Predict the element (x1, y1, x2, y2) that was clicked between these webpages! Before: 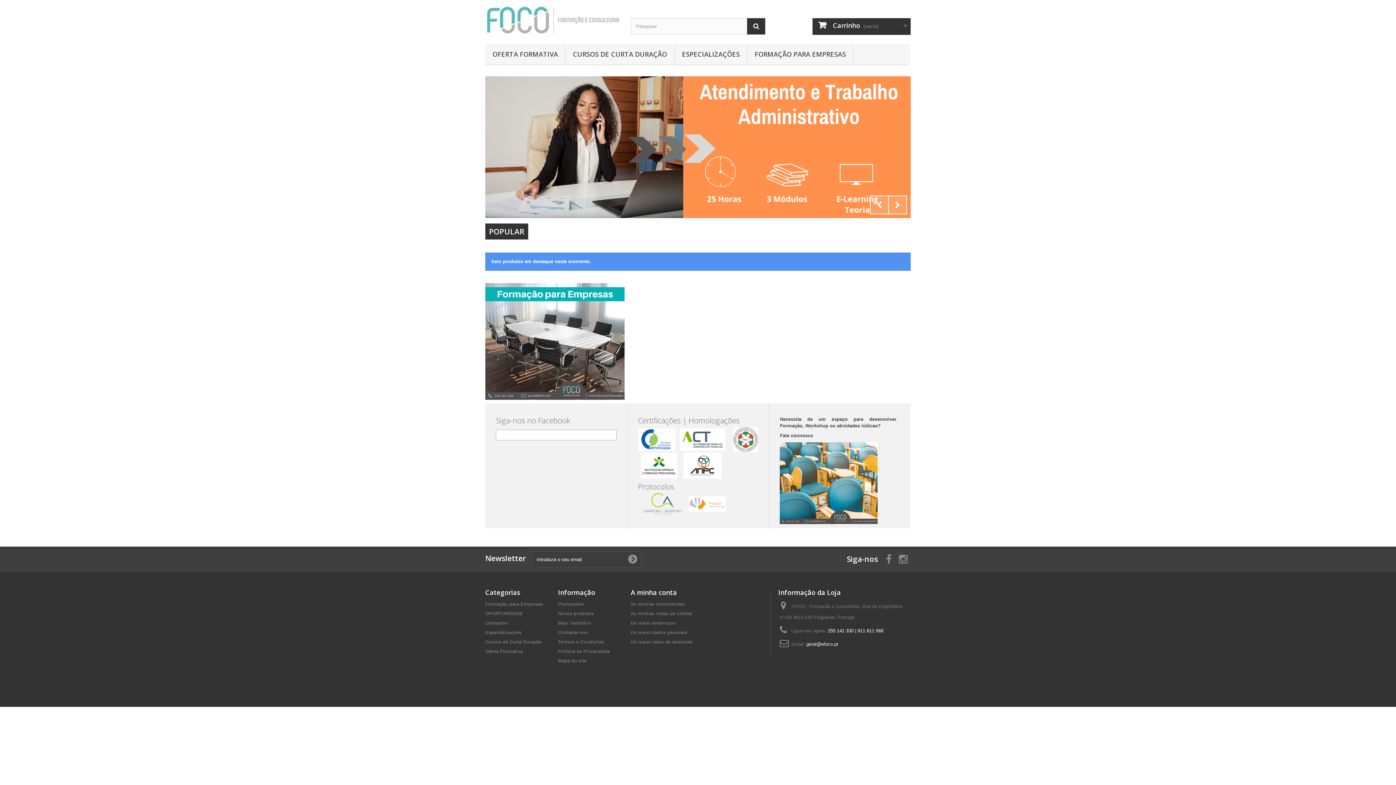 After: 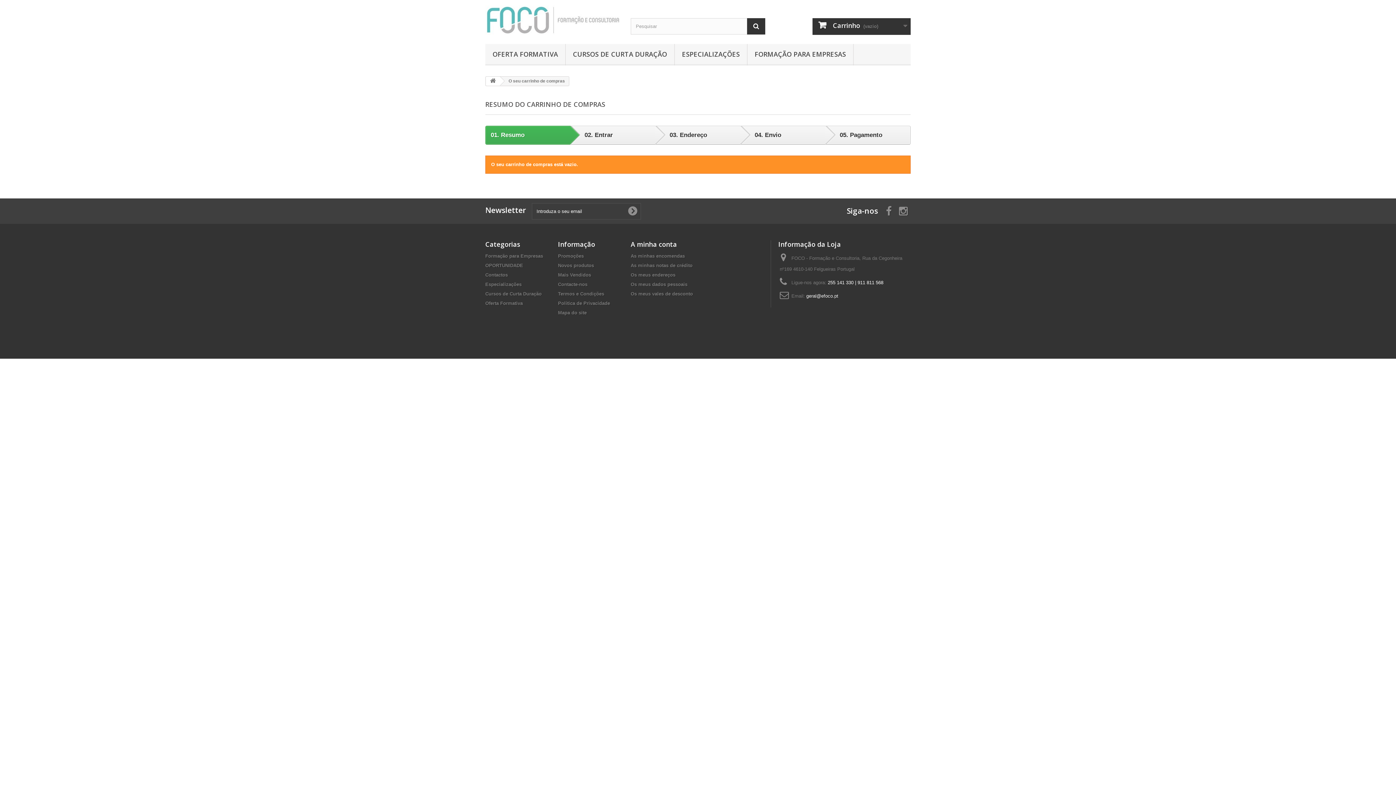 Action: bbox: (812, 18, 910, 34) label:  Carrinho (vazio)